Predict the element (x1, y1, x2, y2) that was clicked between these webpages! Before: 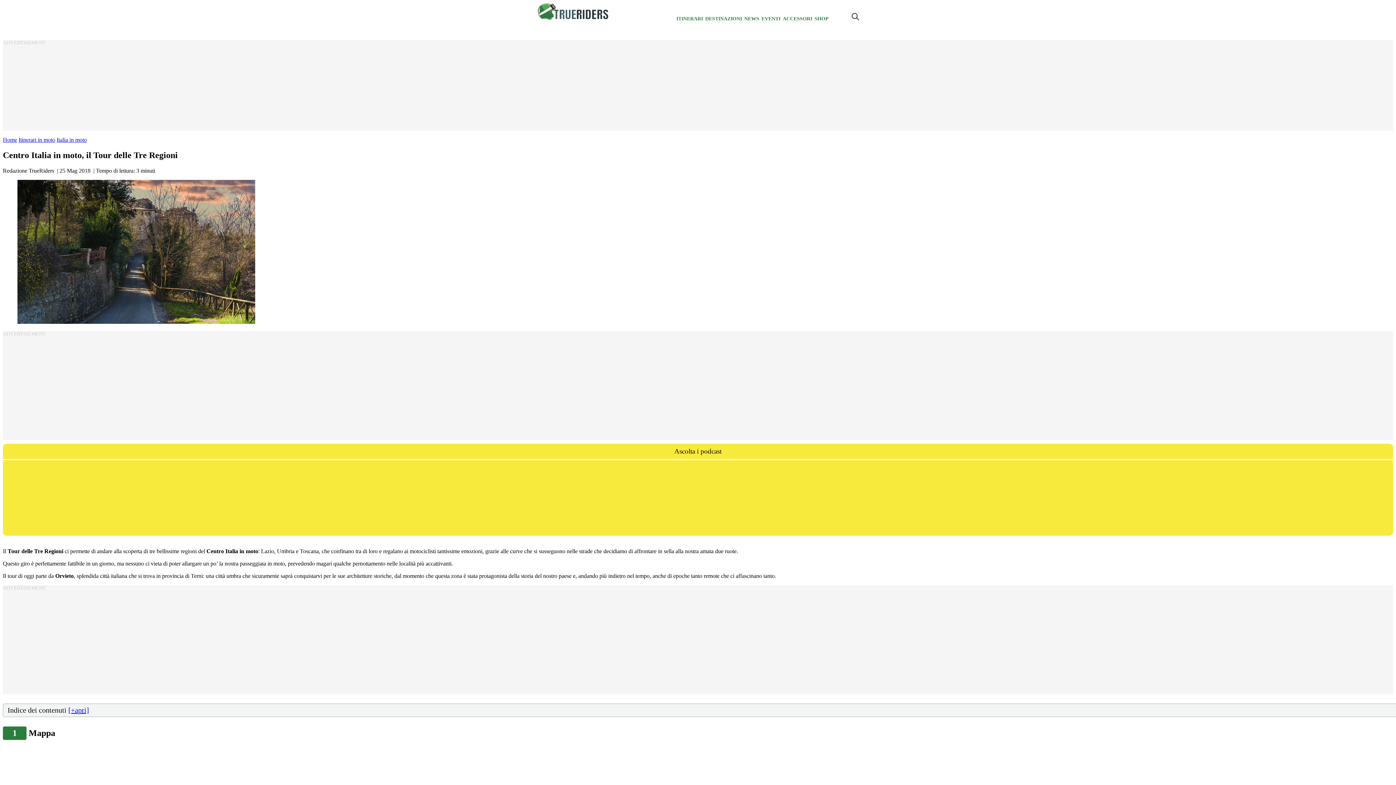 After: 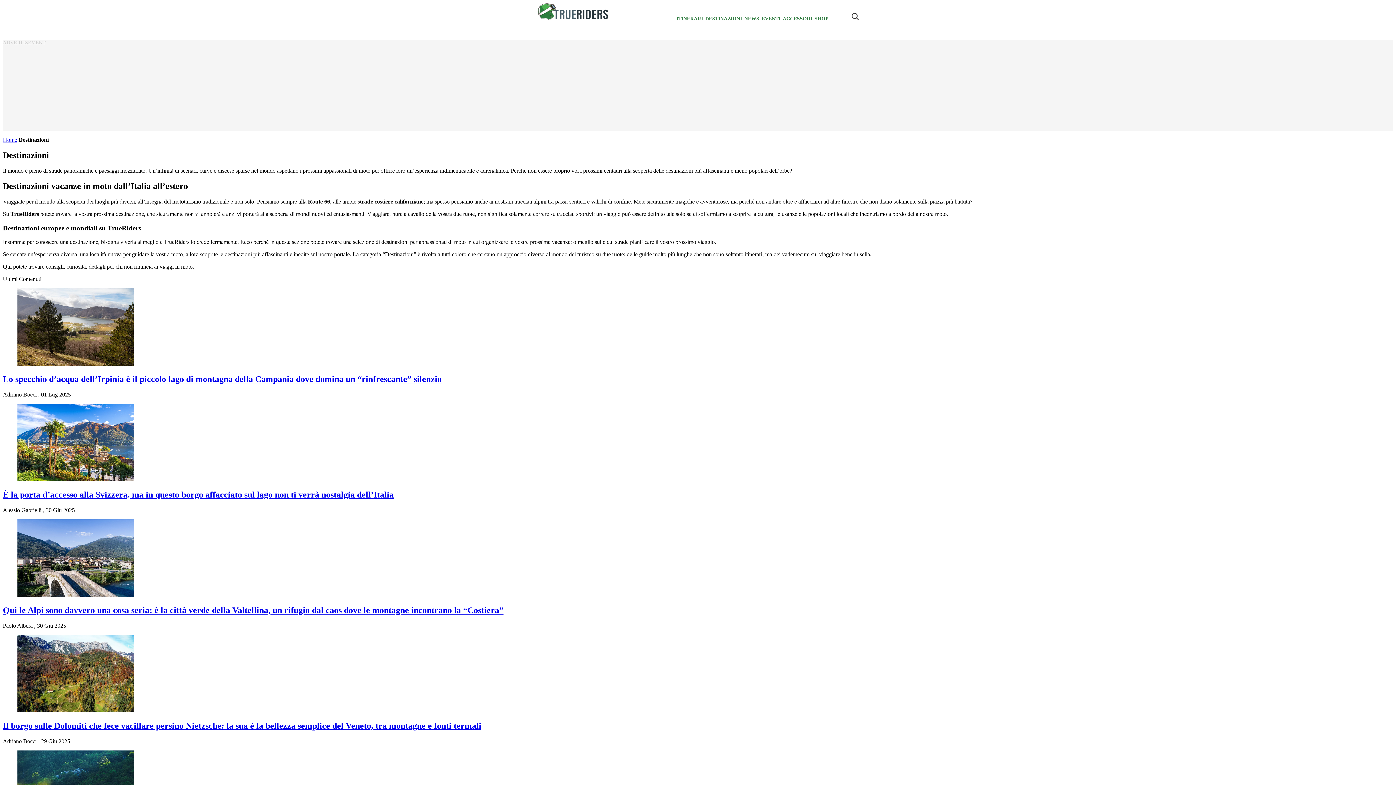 Action: label: DESTINAZIONI bbox: (705, 16, 742, 21)